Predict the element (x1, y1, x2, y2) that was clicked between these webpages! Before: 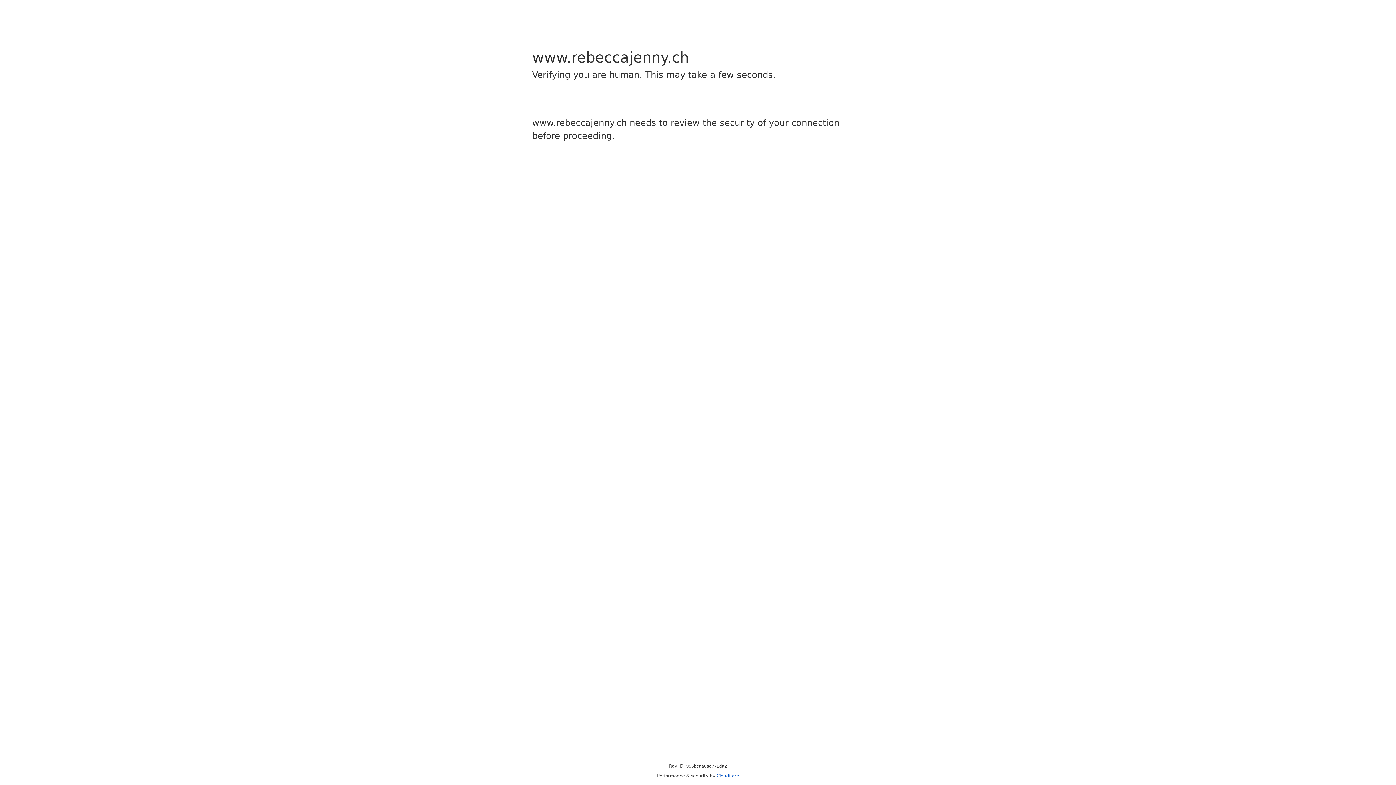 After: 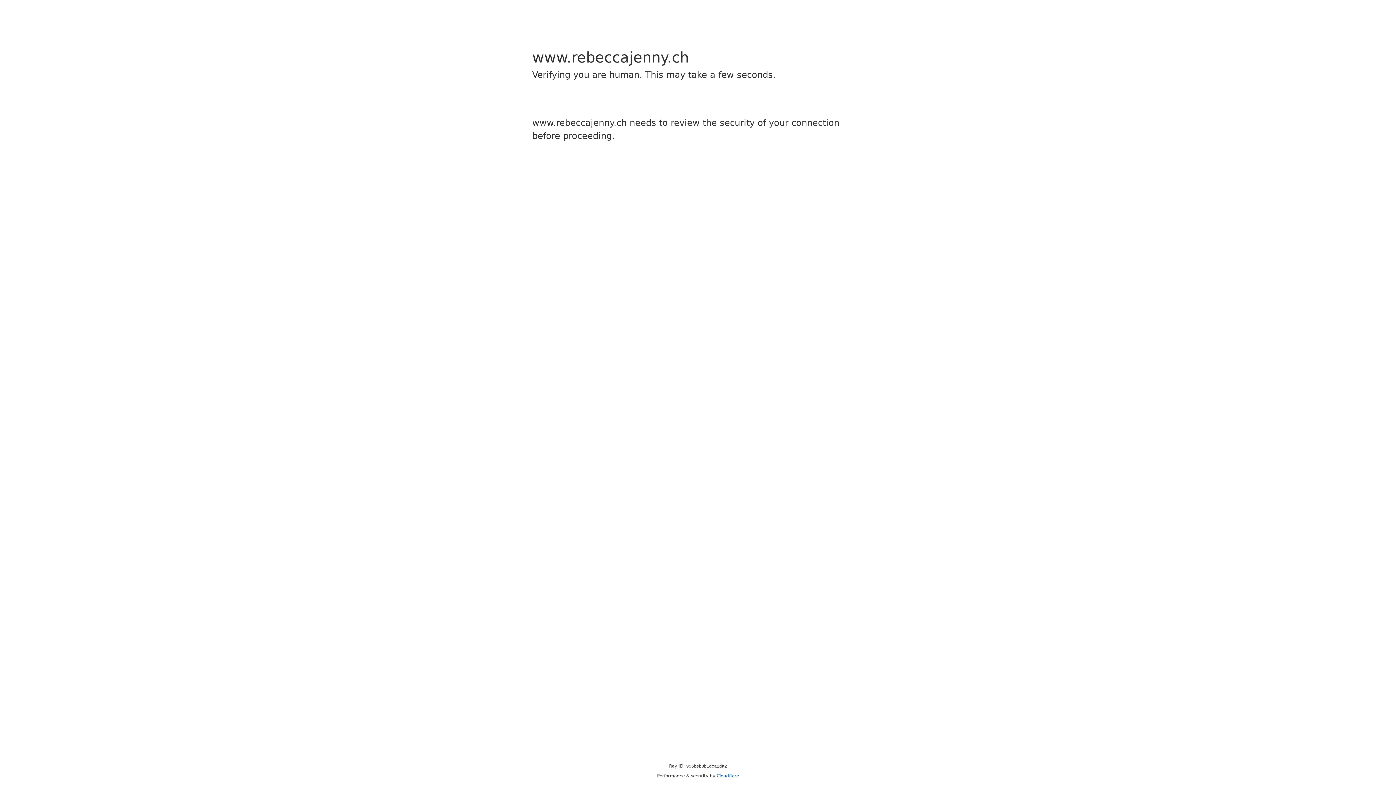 Action: label: Cloudflare bbox: (716, 773, 739, 778)